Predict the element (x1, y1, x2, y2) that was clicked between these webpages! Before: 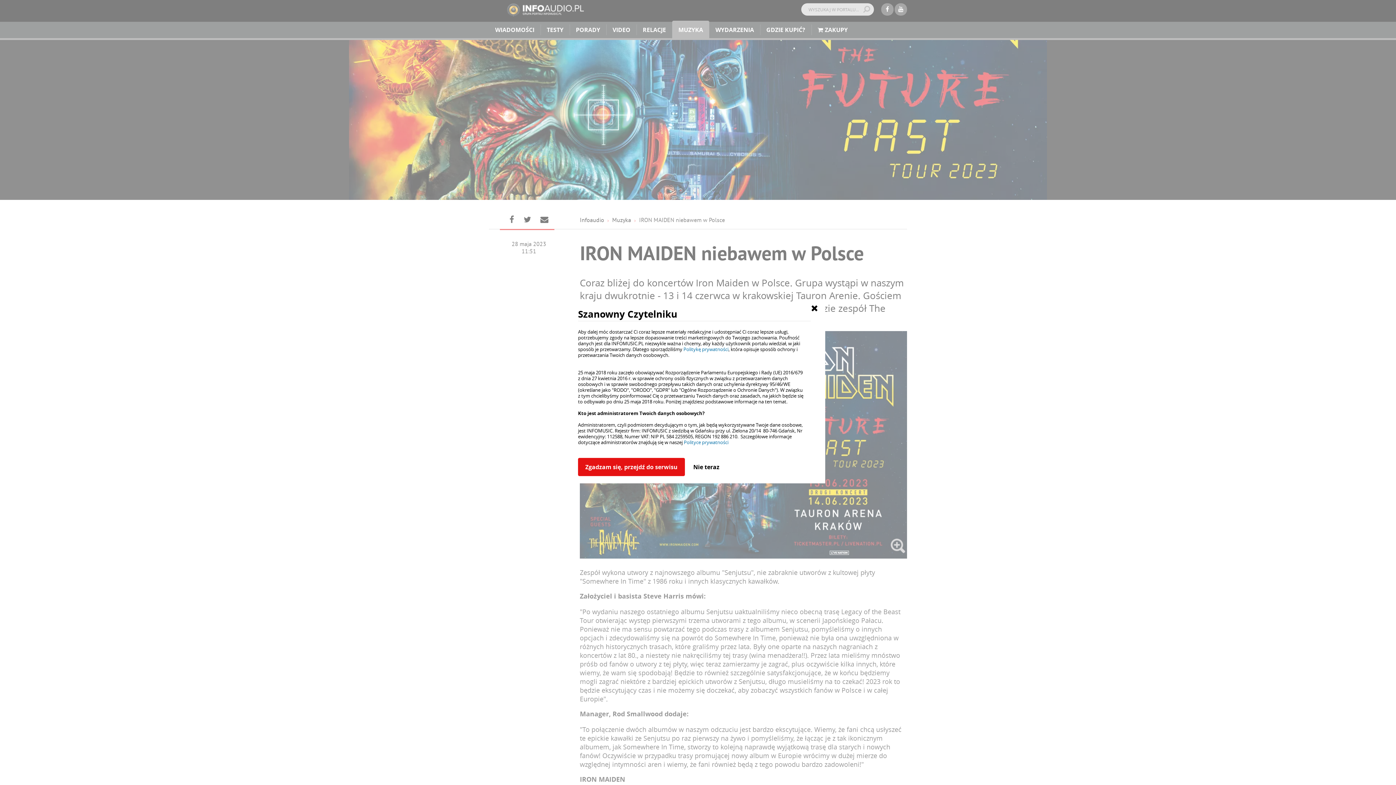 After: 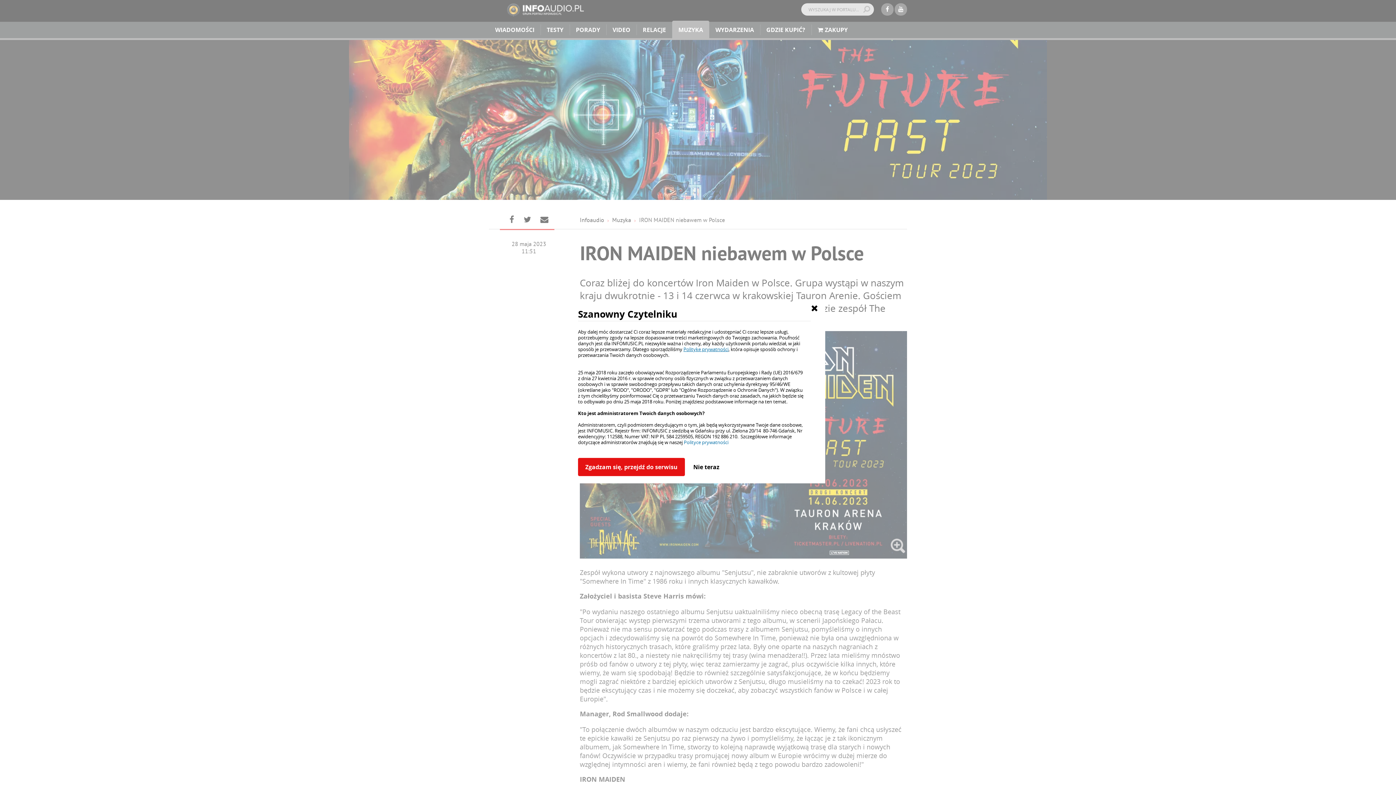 Action: label: Politykę prywatności bbox: (683, 346, 728, 352)